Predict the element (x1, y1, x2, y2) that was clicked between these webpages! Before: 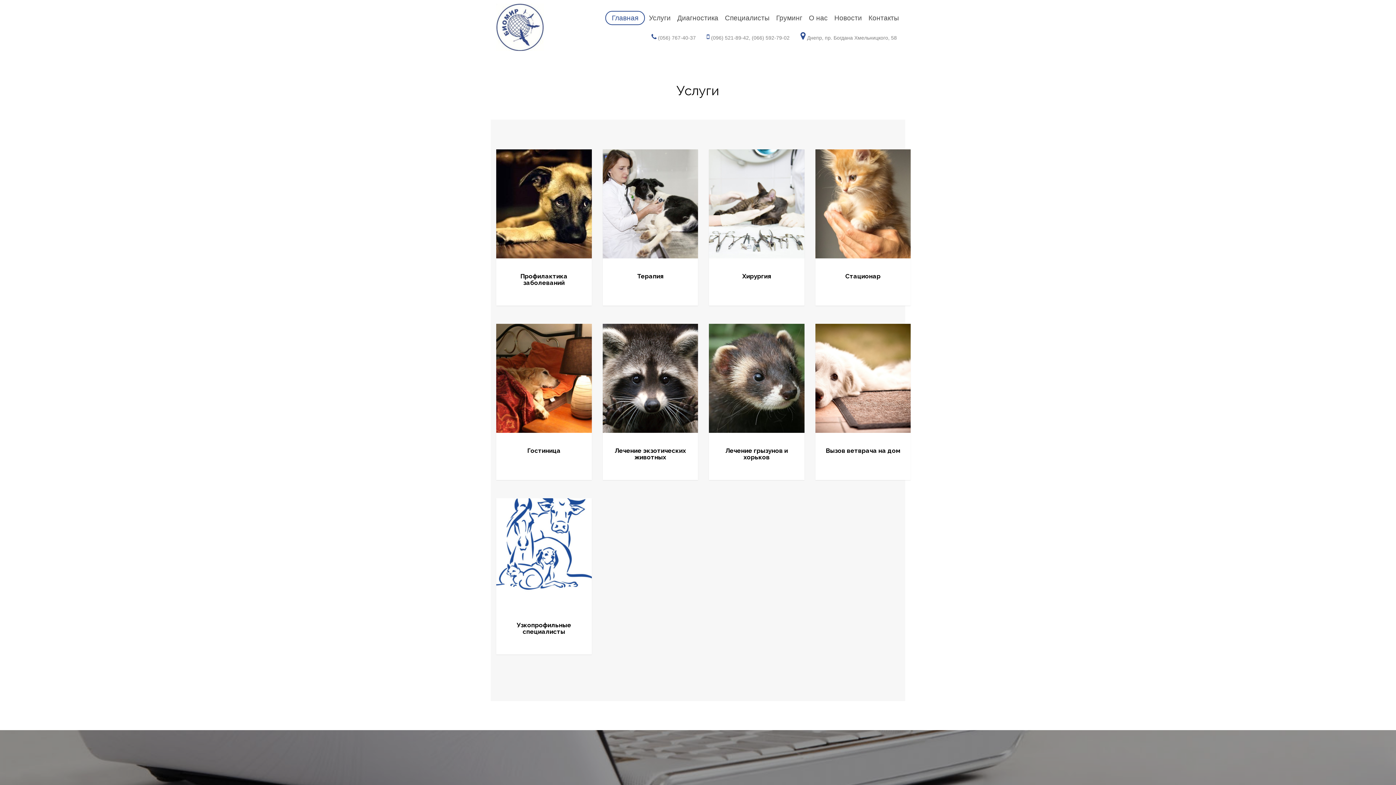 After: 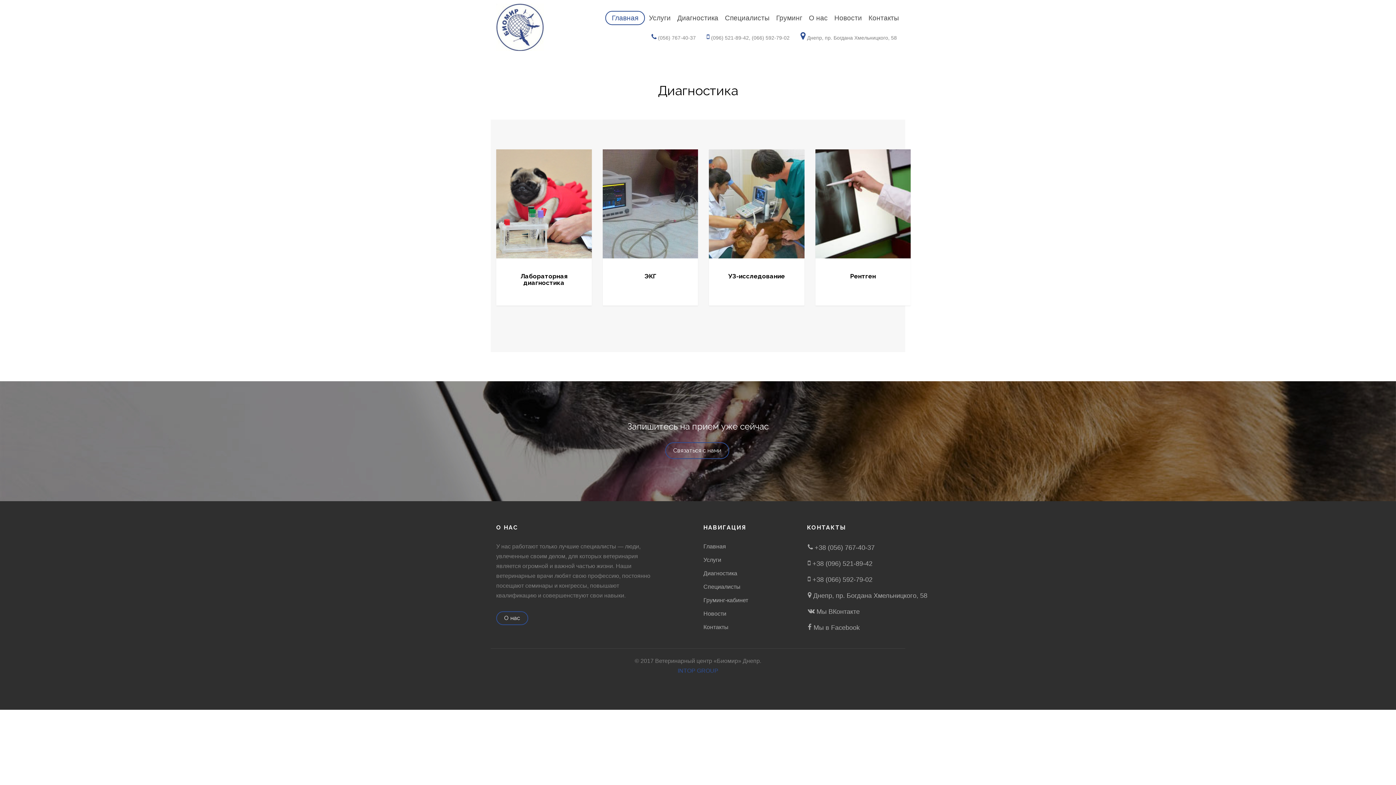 Action: label: Диагностика bbox: (674, 10, 721, 25)